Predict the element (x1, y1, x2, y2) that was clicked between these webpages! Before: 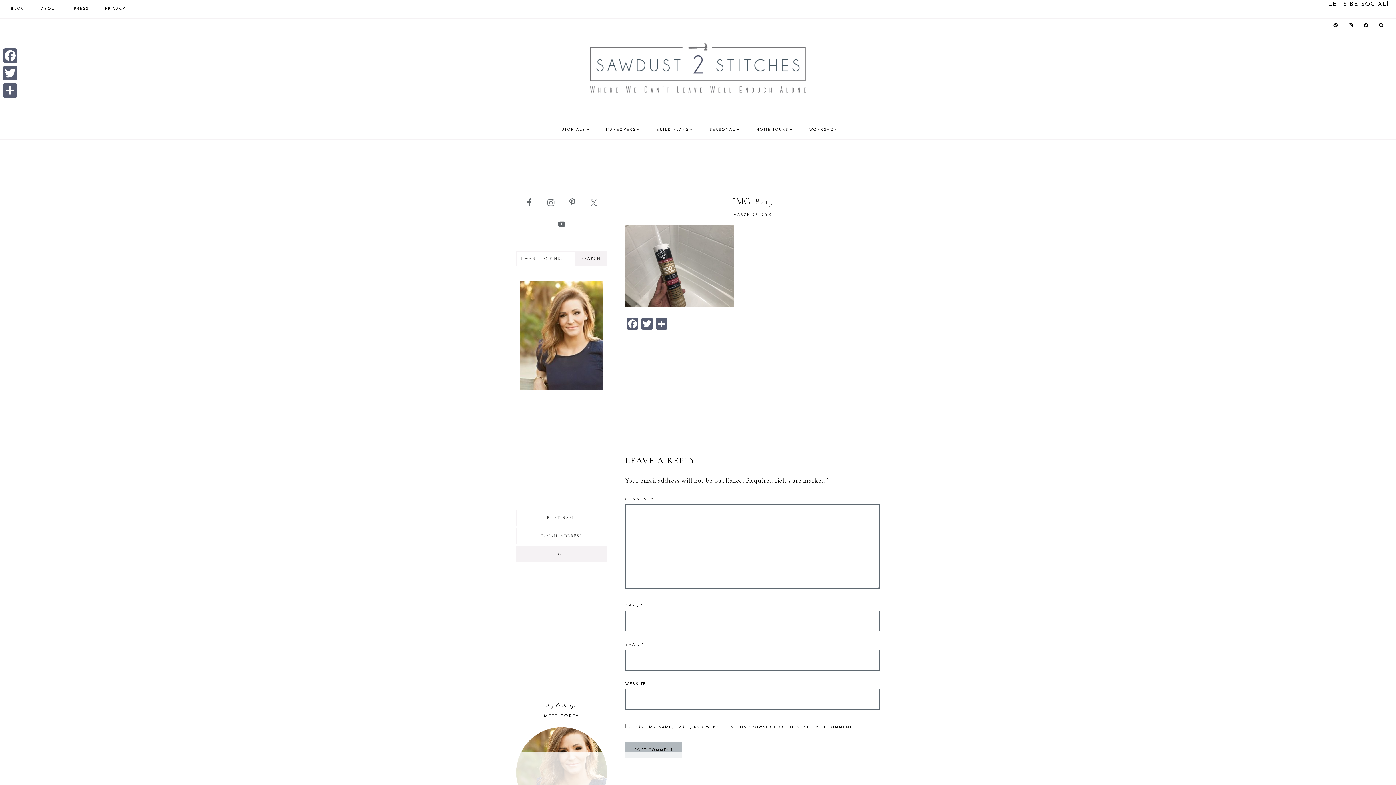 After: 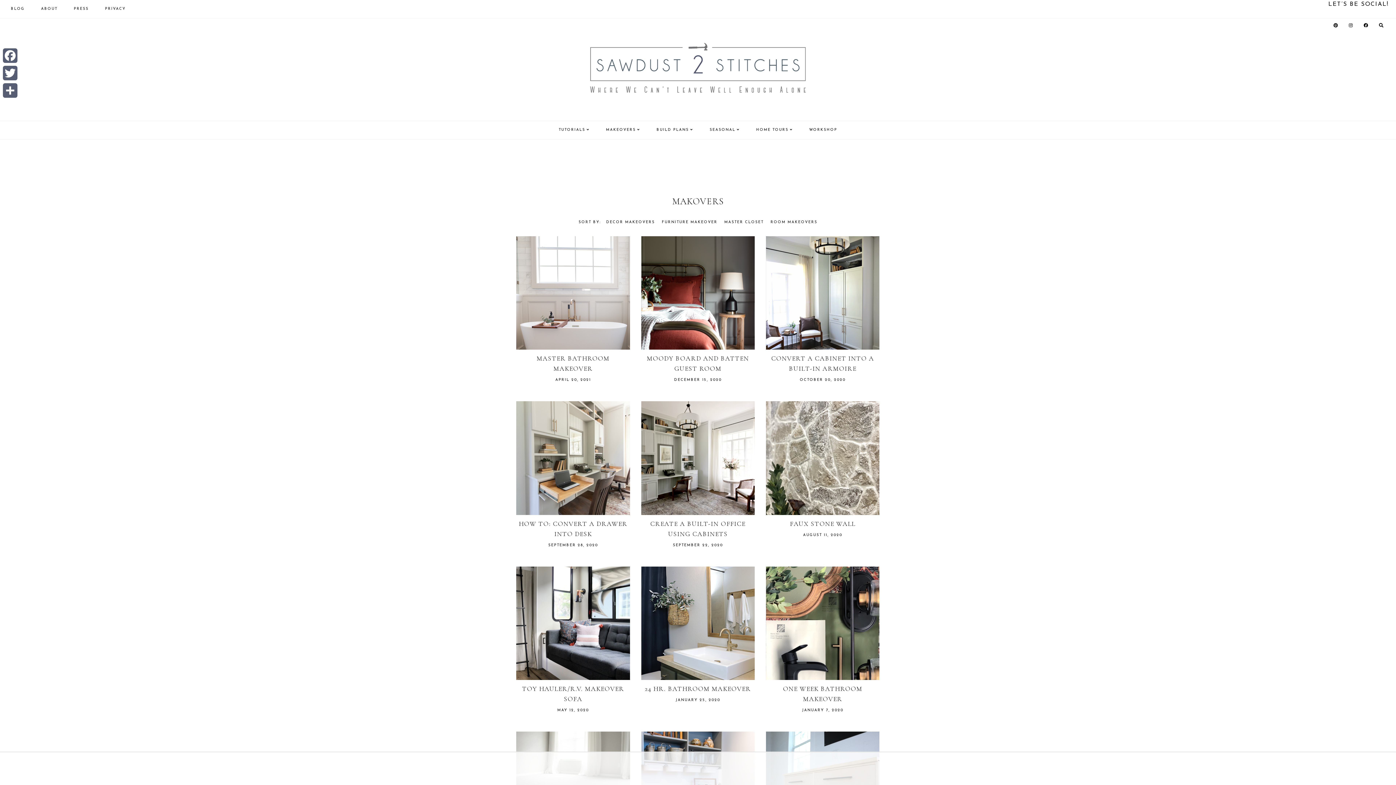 Action: bbox: (606, 121, 640, 139) label: MAKEOVERS